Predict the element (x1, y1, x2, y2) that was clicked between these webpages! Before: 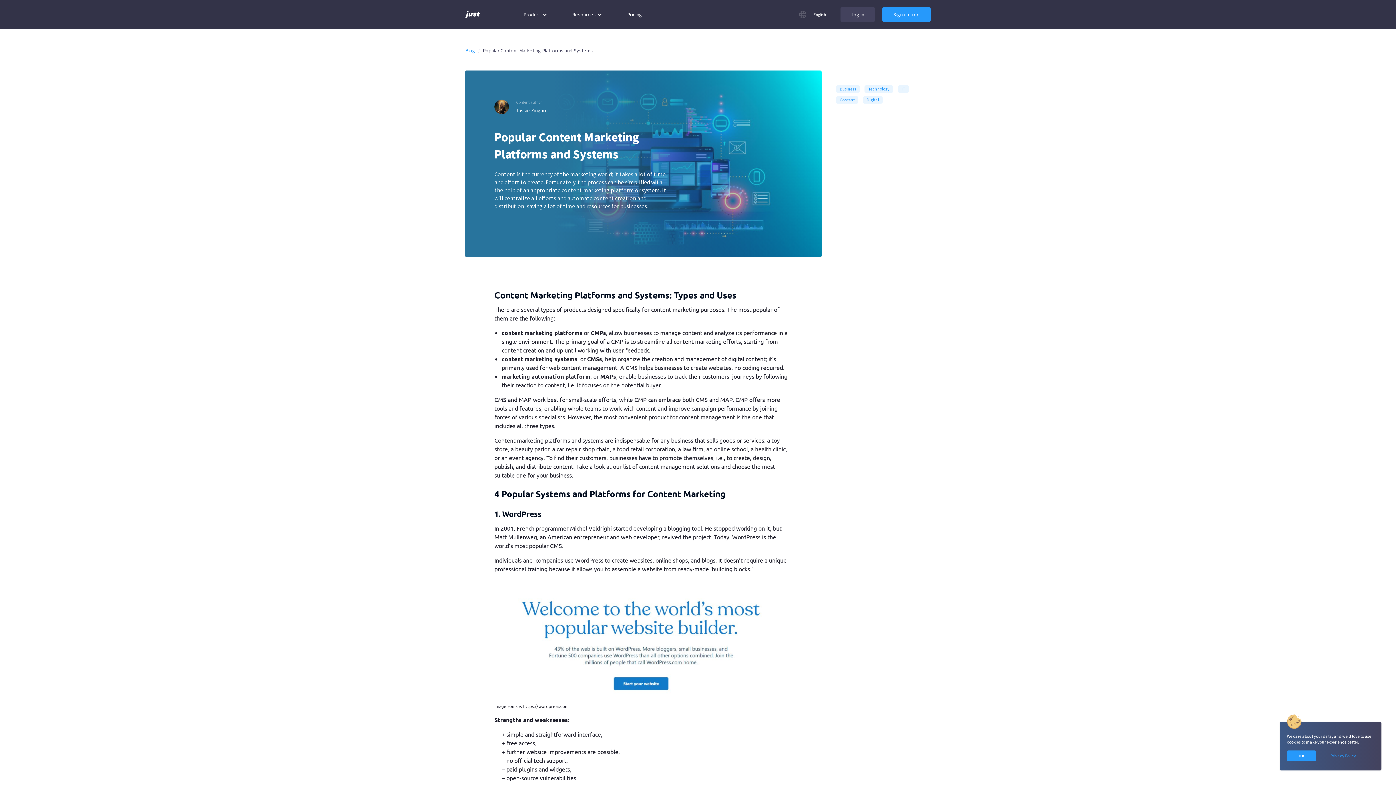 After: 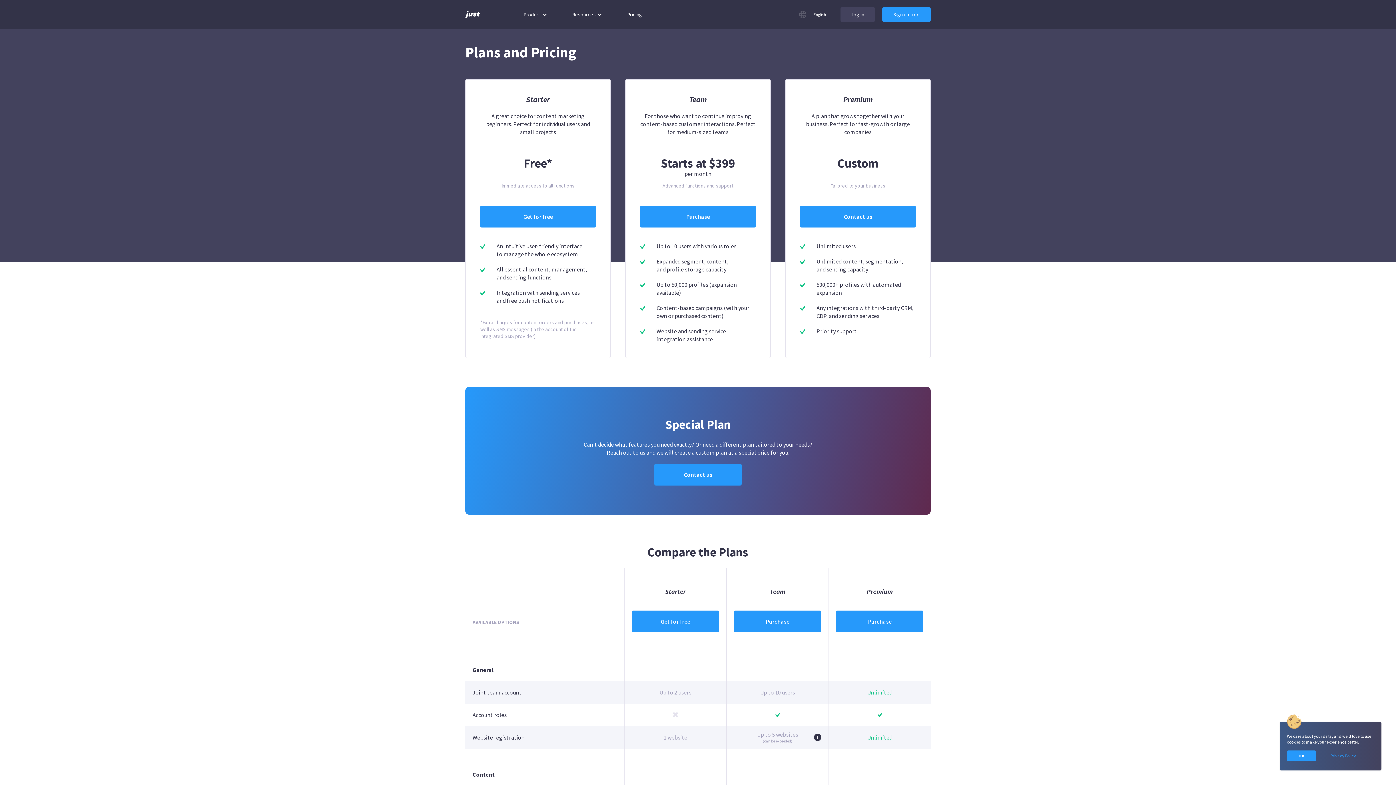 Action: label: Pricing bbox: (627, 11, 642, 18)